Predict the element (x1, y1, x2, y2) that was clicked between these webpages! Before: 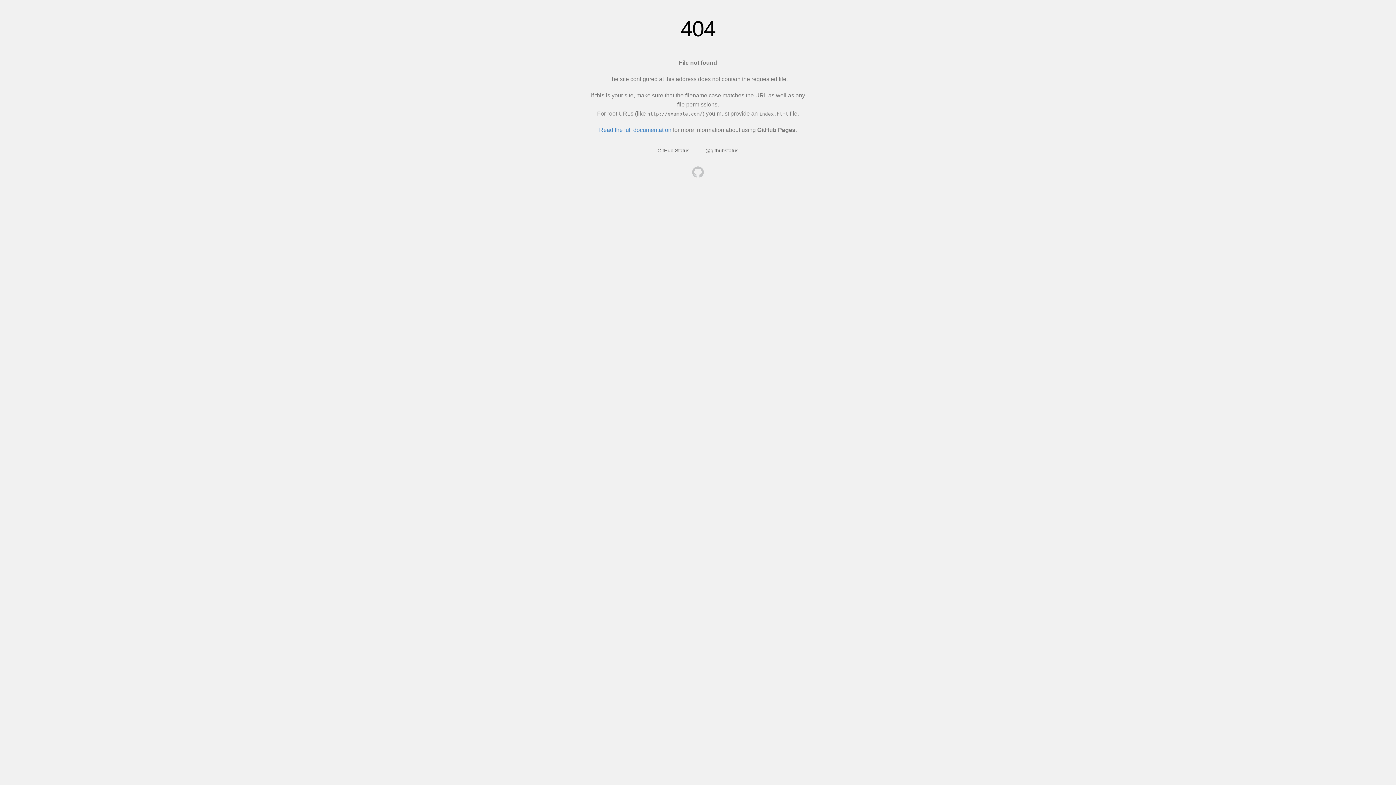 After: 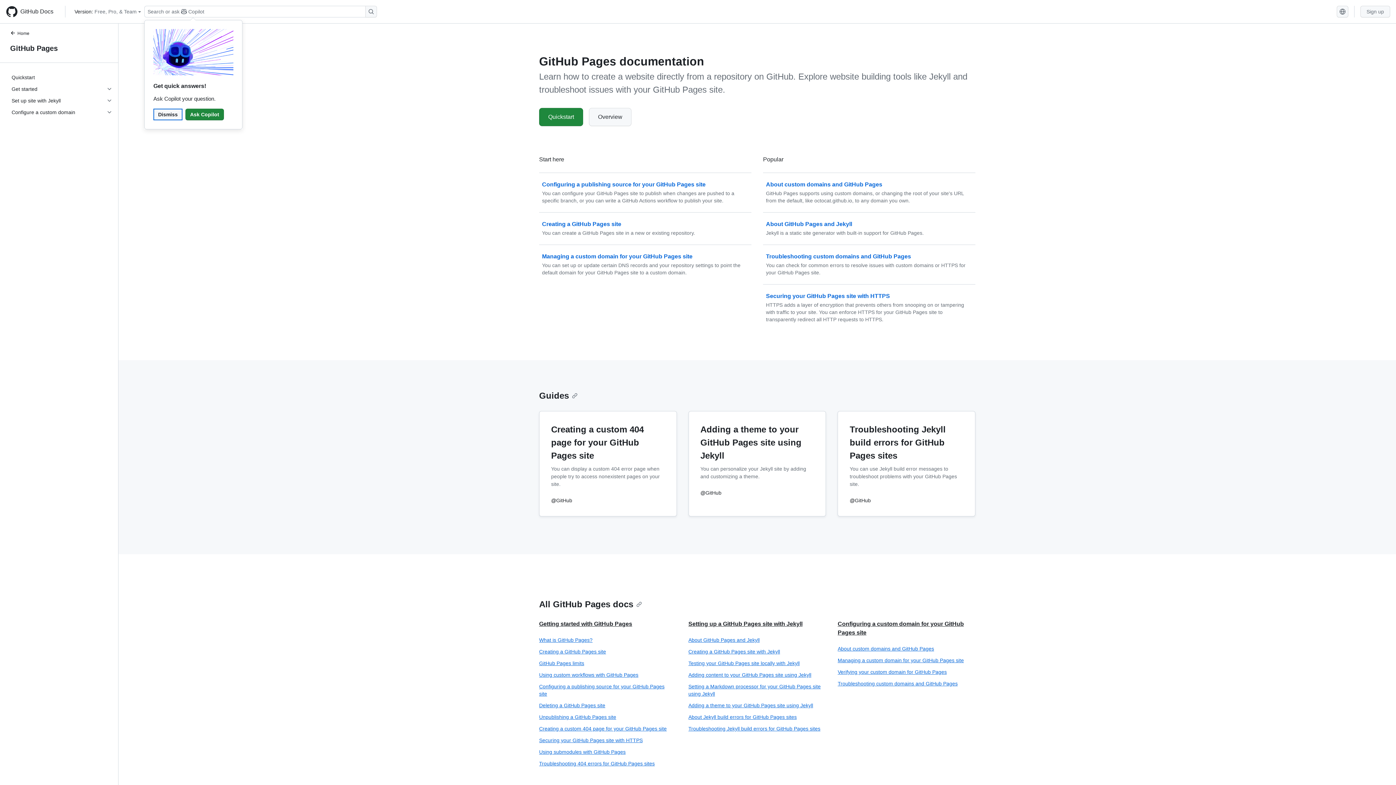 Action: label: Read the full documentation bbox: (599, 126, 671, 133)